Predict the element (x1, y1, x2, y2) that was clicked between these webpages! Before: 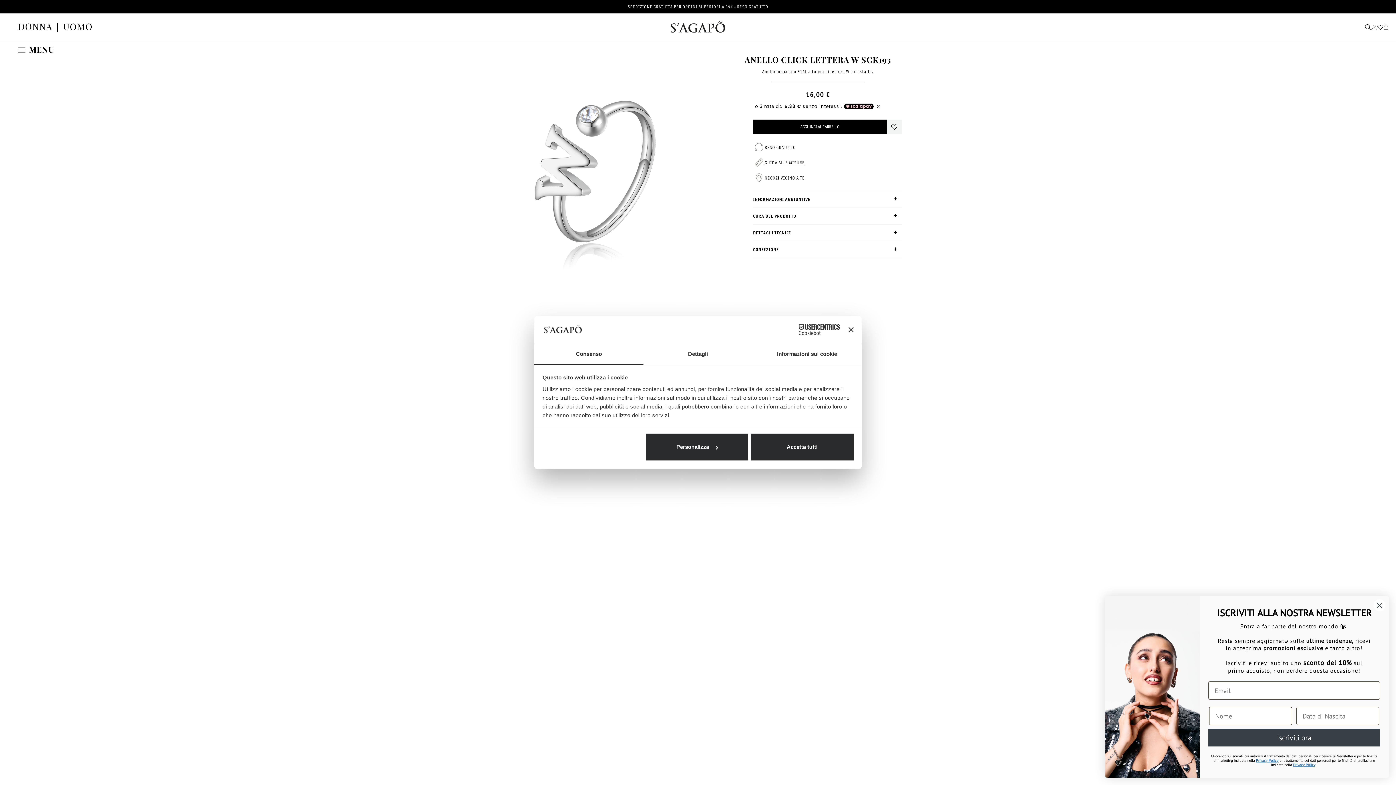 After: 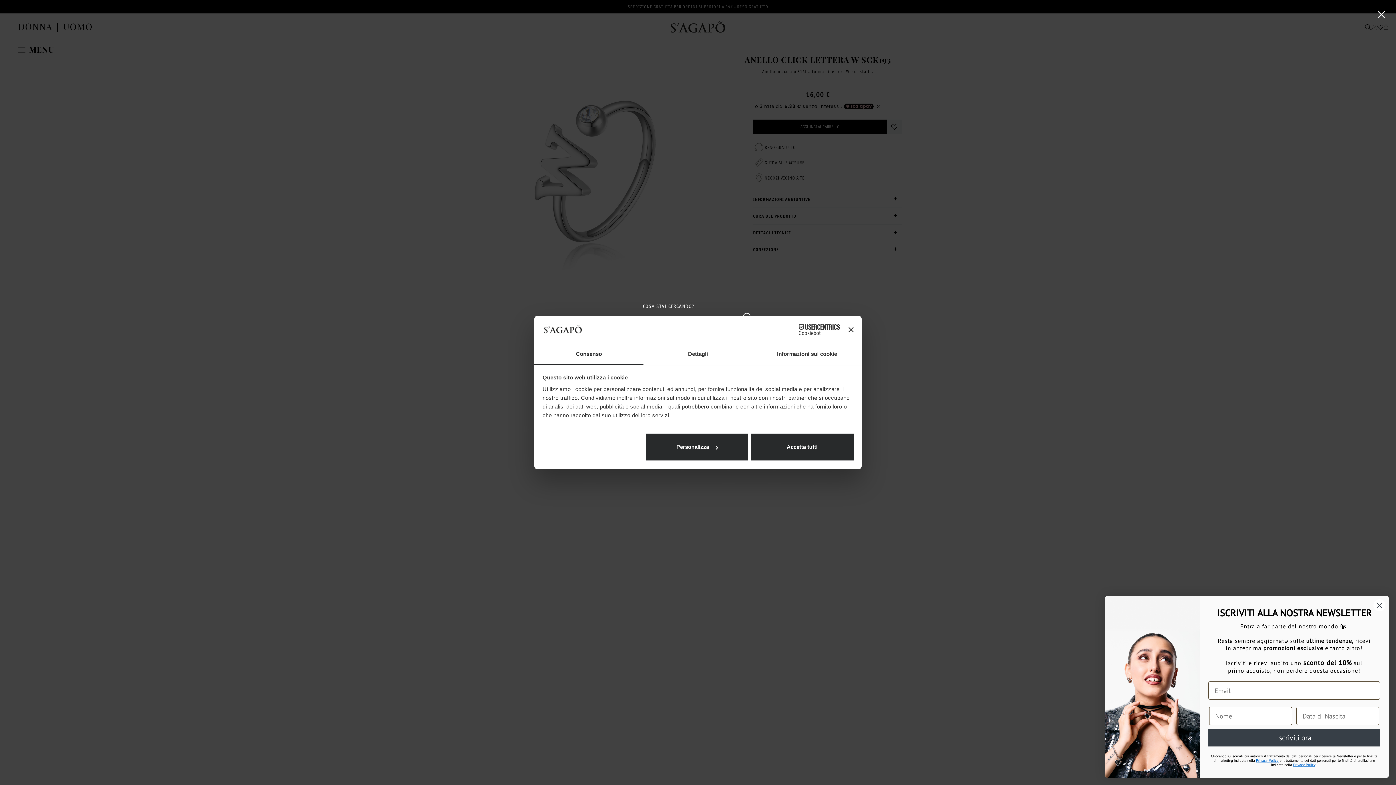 Action: bbox: (1365, 20, 1371, 34)